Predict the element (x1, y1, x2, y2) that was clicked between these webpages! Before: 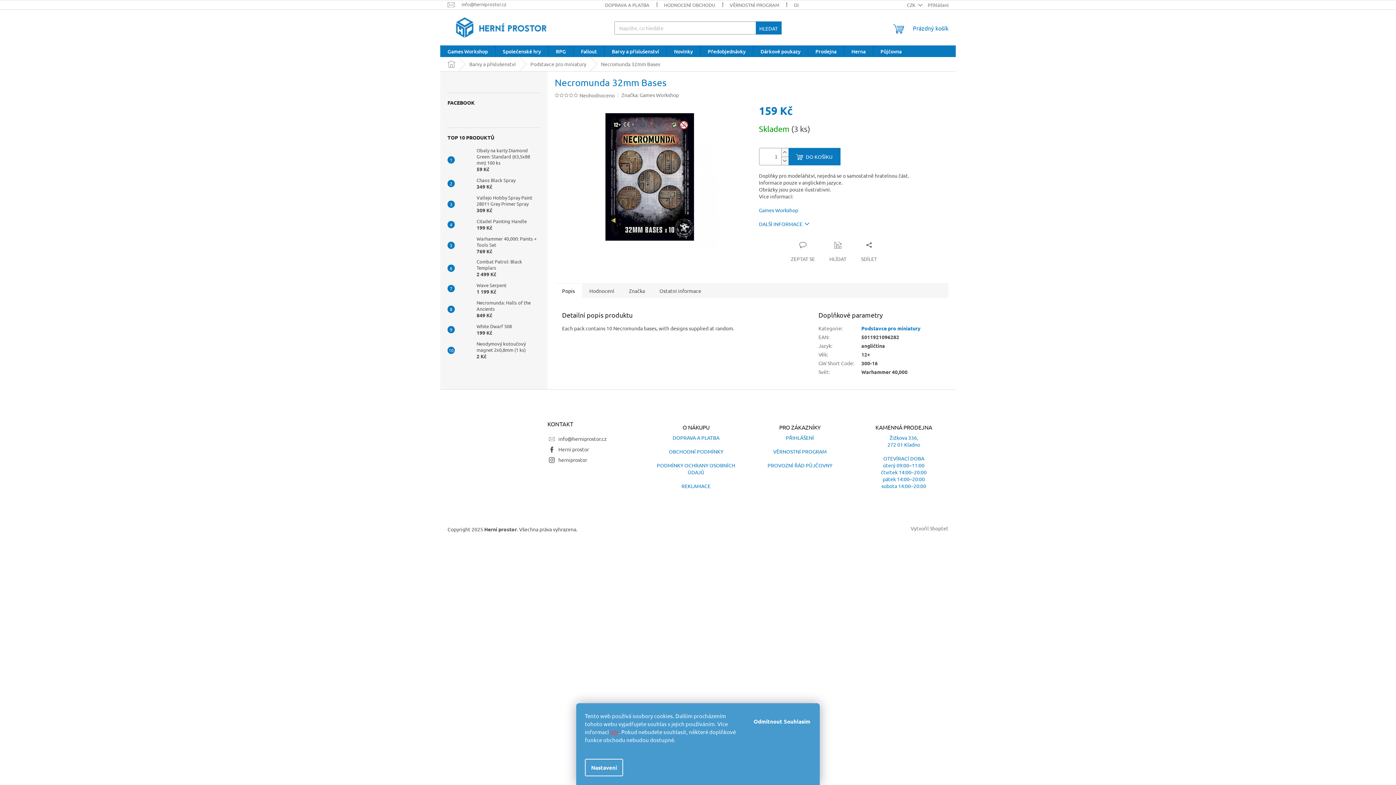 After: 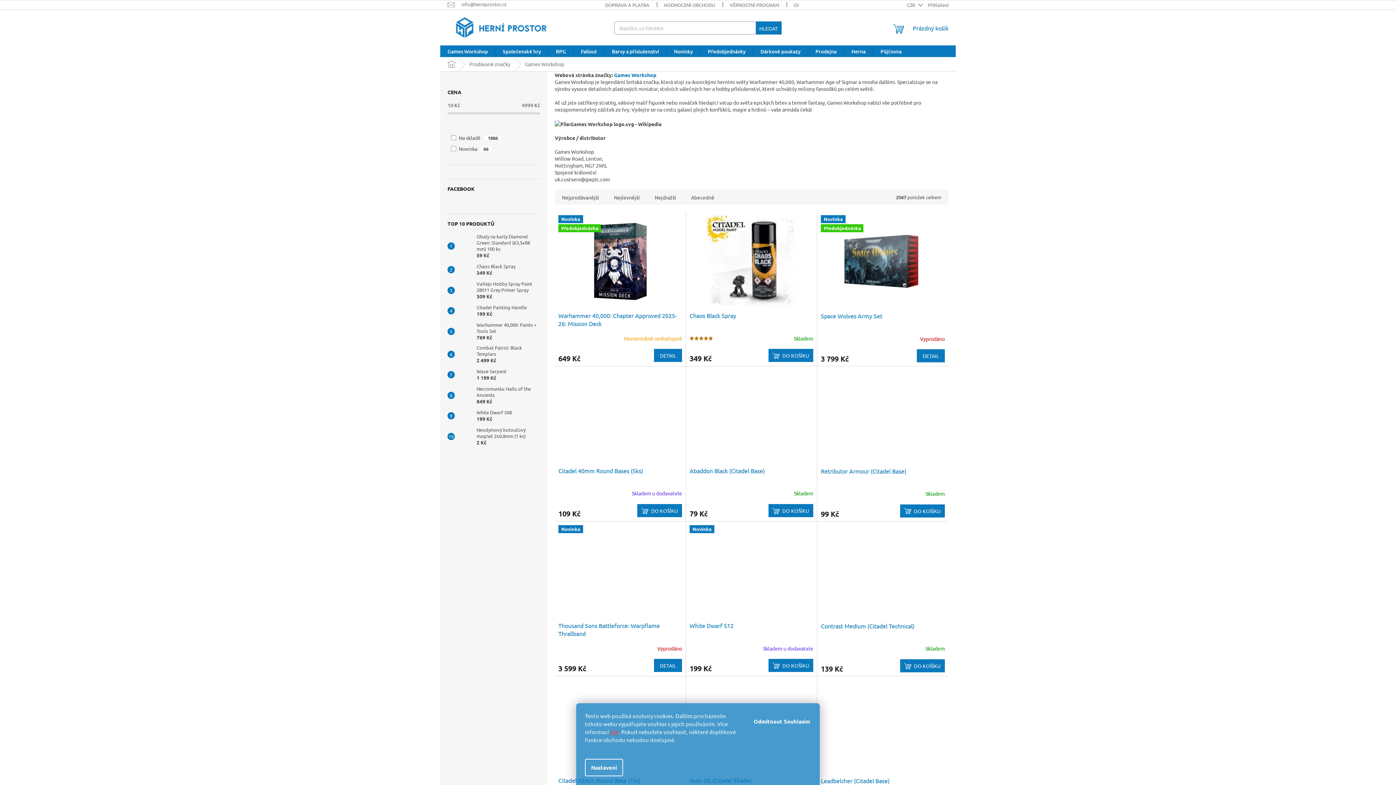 Action: label: Games Workshop bbox: (639, 91, 679, 98)